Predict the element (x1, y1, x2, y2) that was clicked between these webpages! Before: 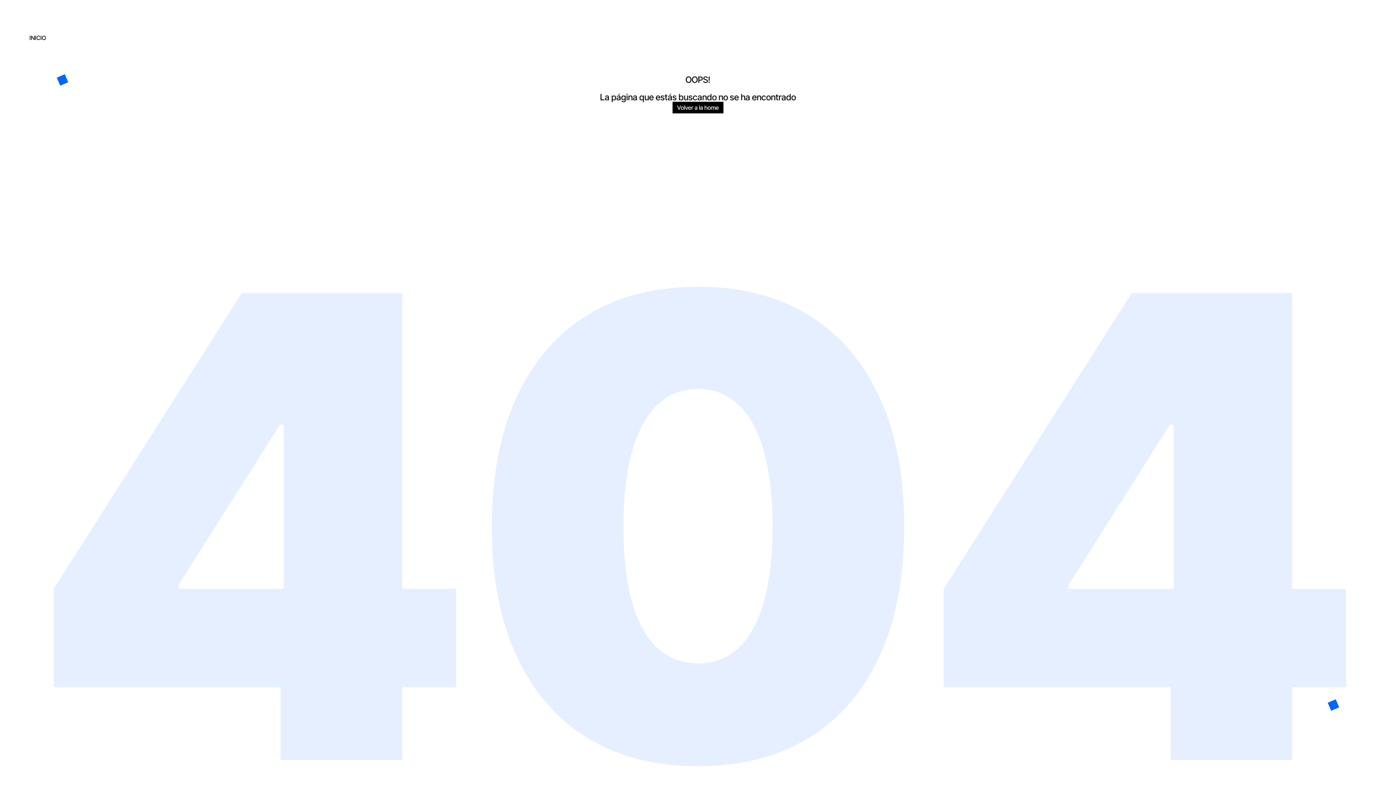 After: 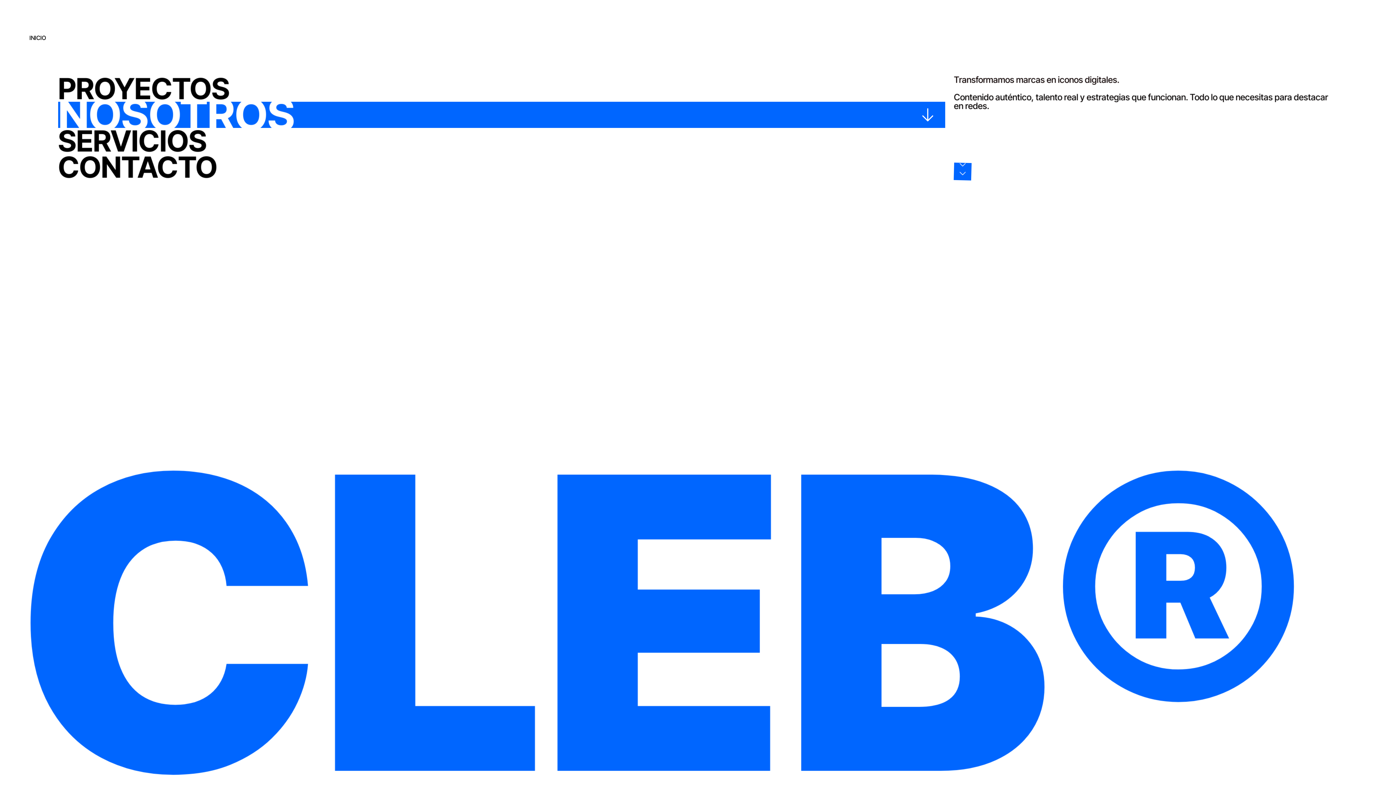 Action: label: Volver a la home bbox: (672, 101, 723, 113)